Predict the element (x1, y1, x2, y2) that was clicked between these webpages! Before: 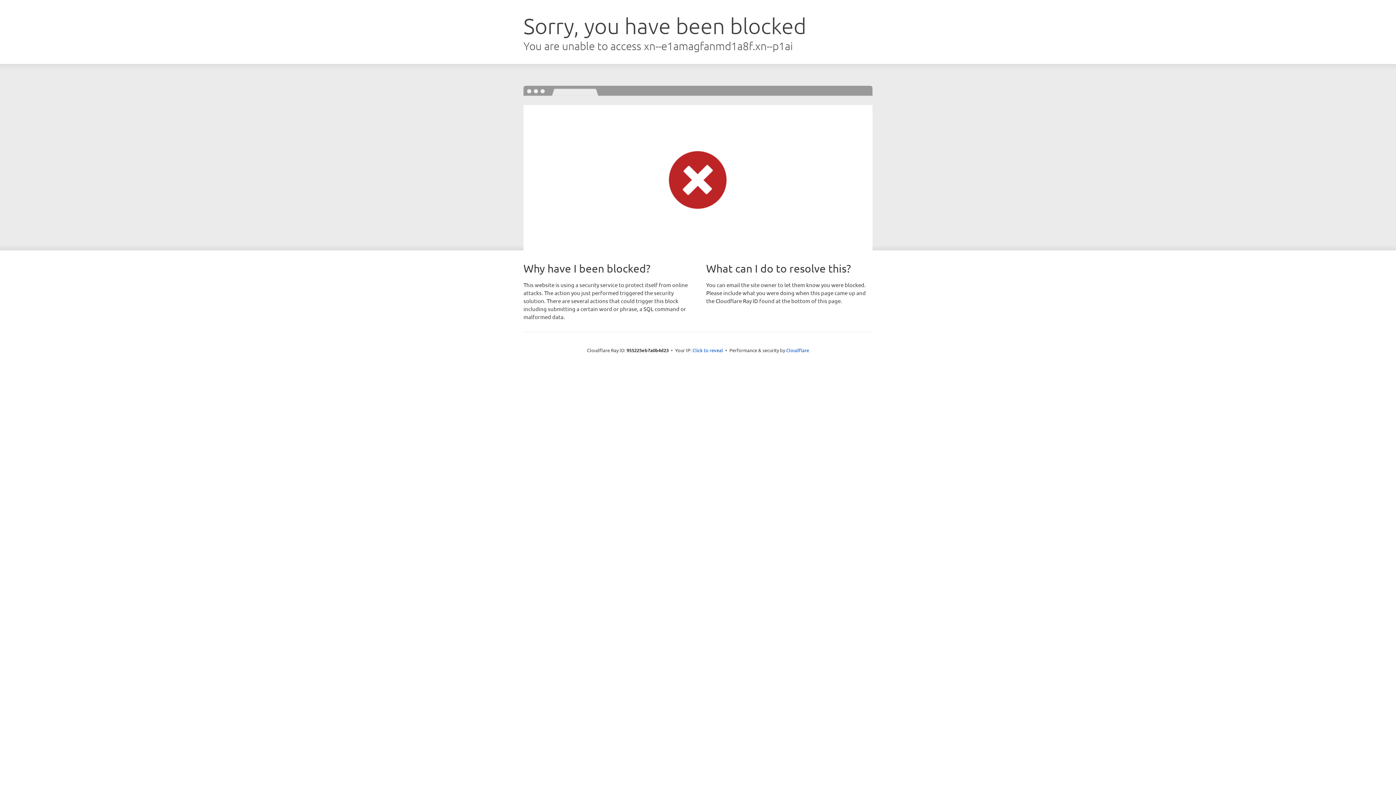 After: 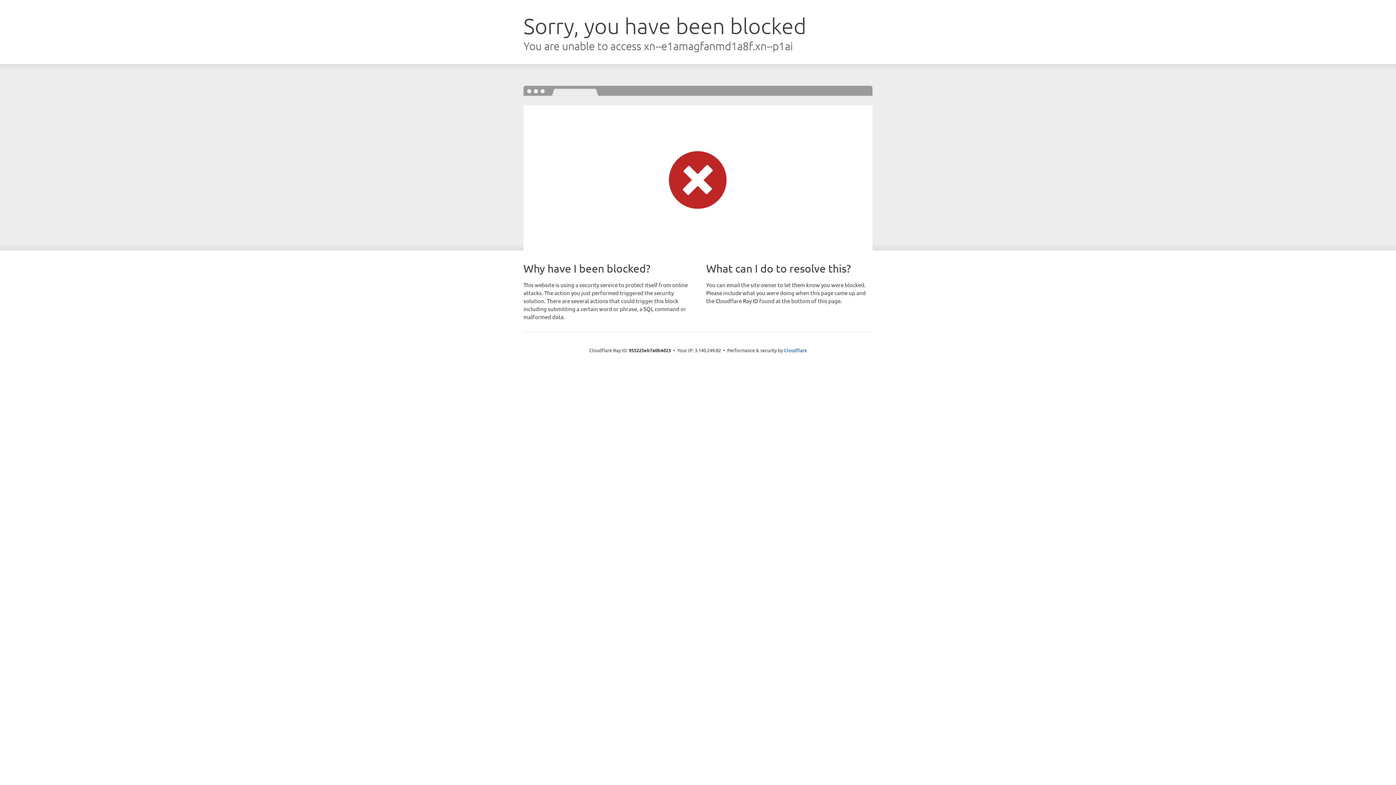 Action: label: Click to reveal bbox: (692, 346, 723, 353)